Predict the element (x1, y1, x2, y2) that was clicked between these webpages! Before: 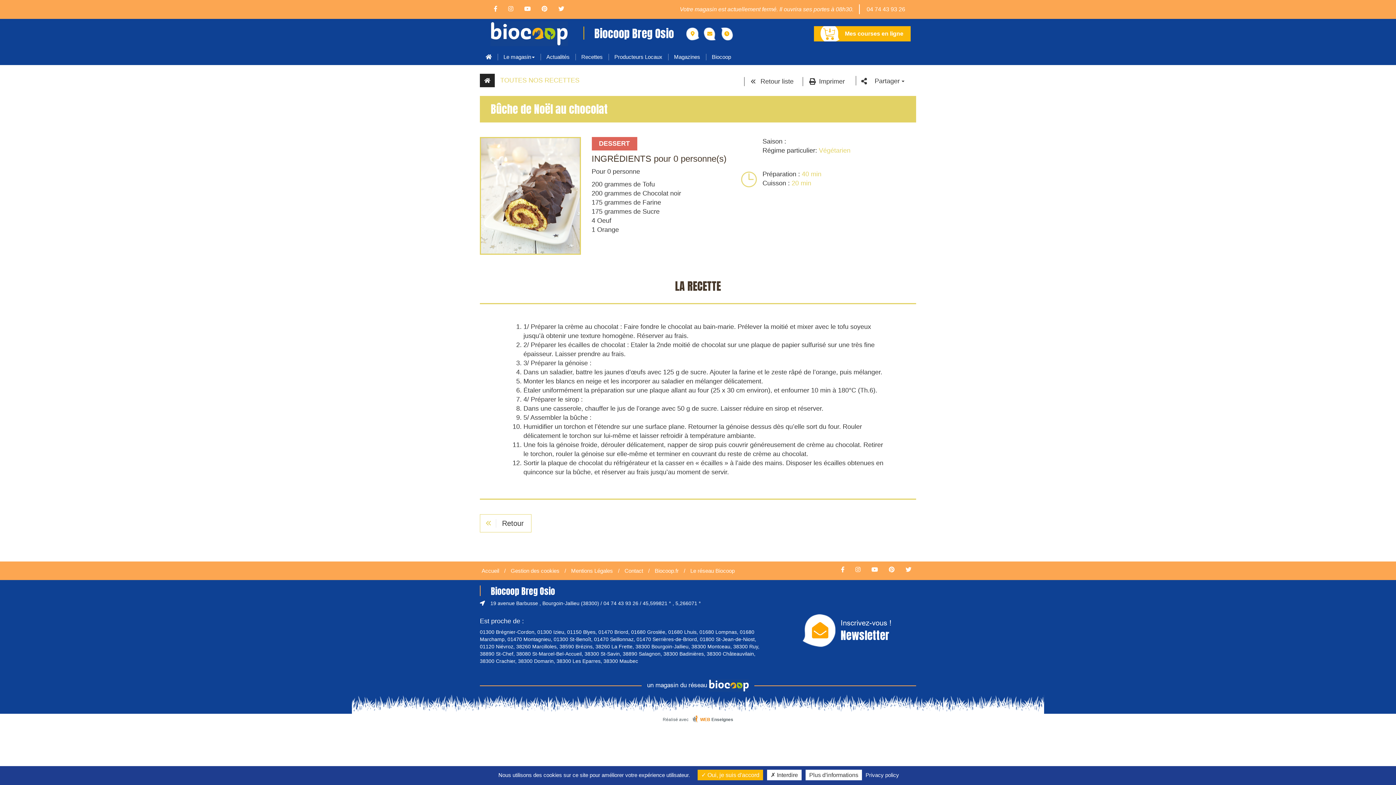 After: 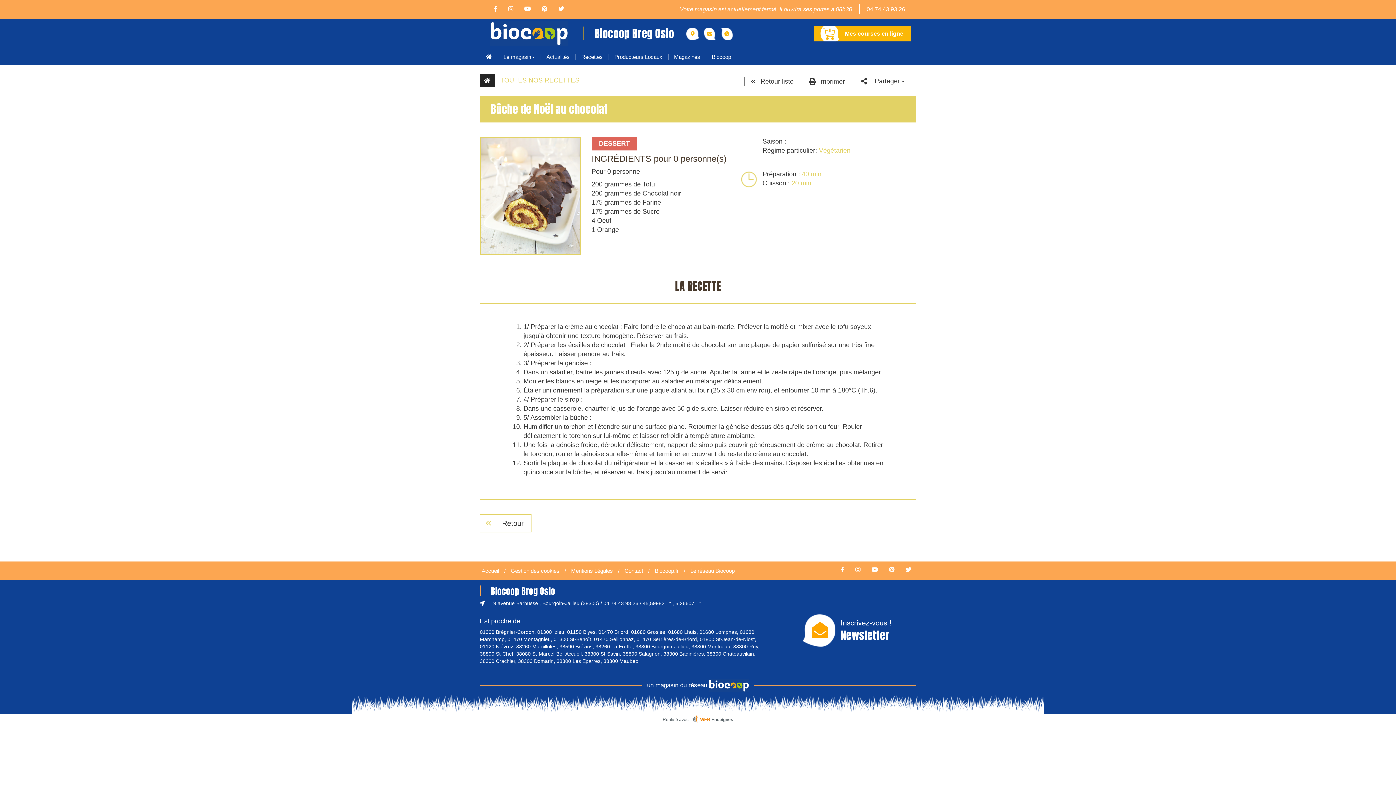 Action: label:  Interdire bbox: (767, 770, 801, 780)